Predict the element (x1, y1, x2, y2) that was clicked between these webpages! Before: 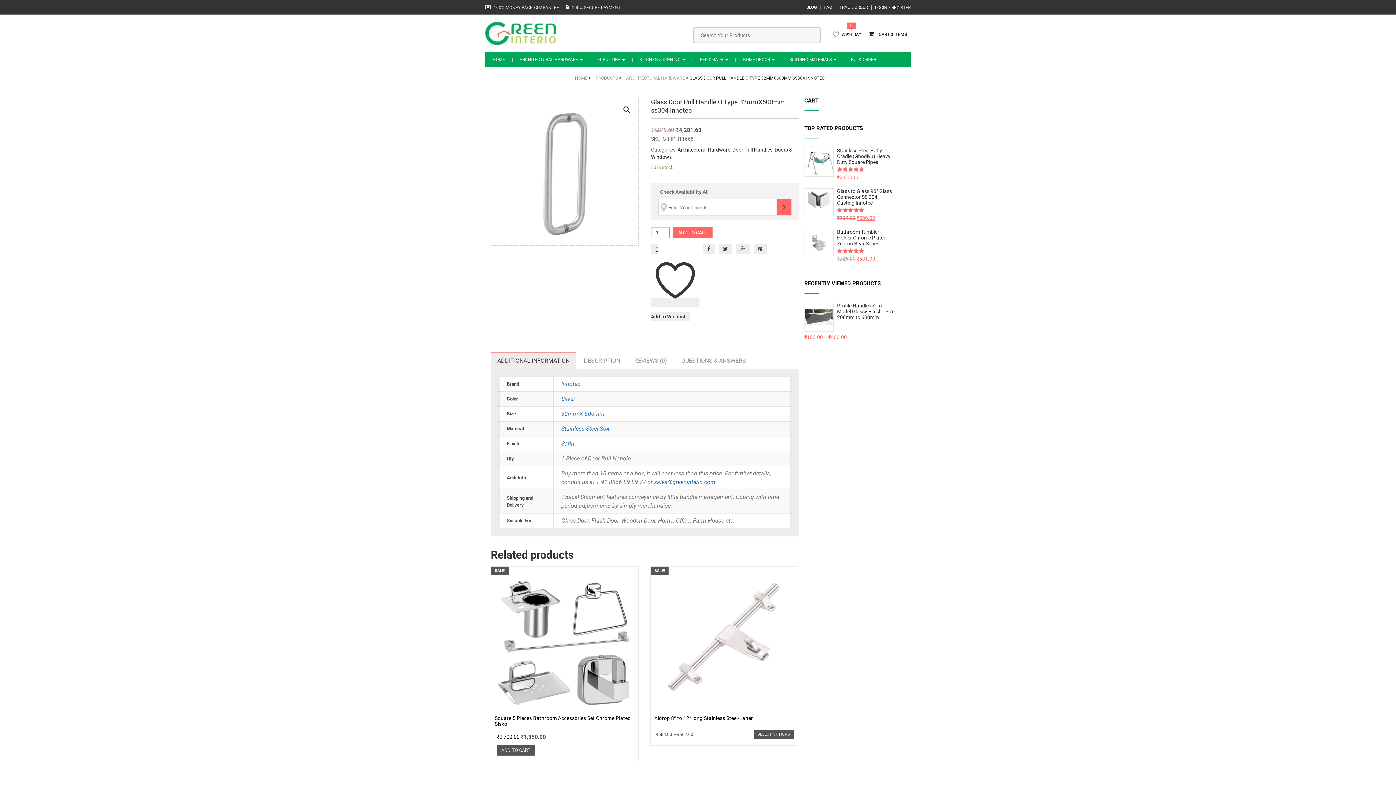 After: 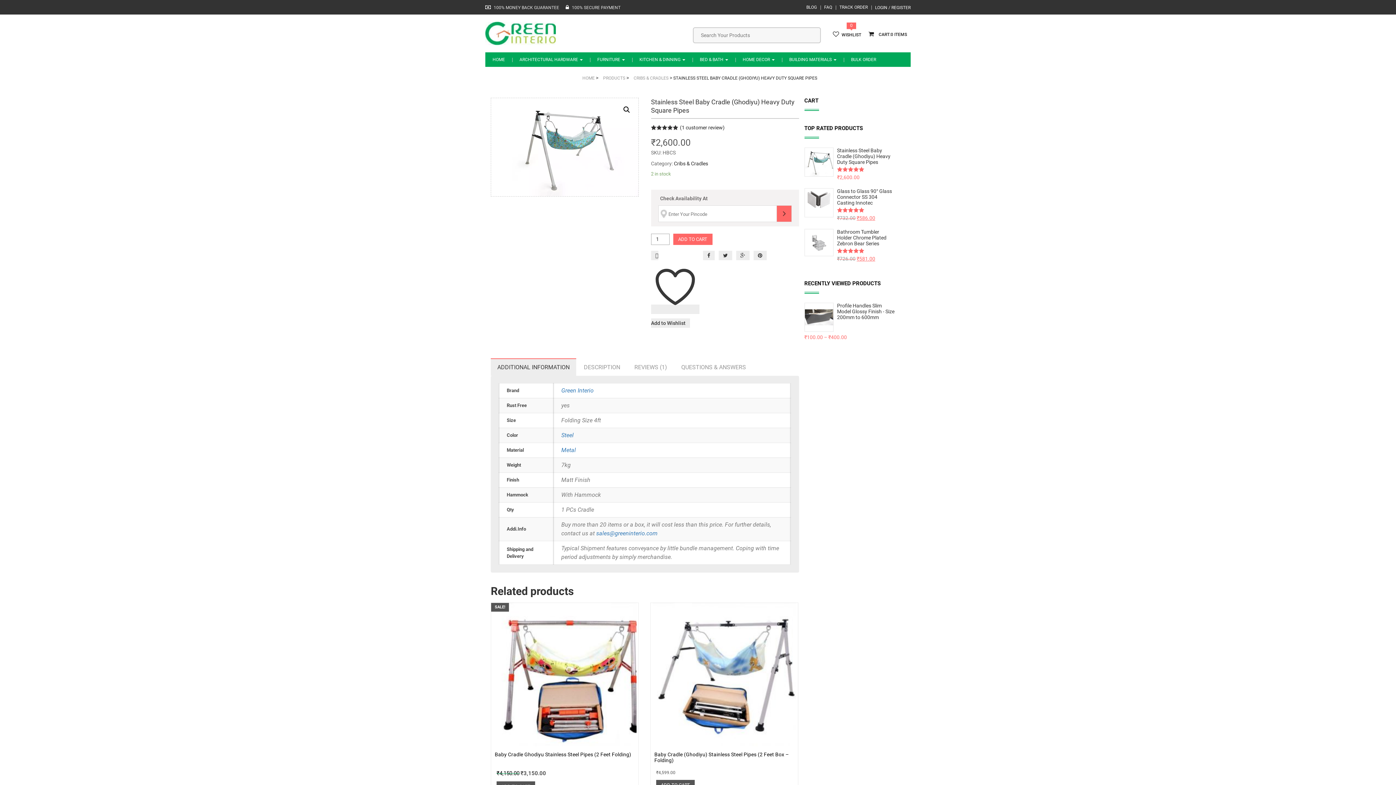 Action: bbox: (804, 147, 895, 165) label: Stainless Steel Baby Cradle (Ghodiyu) Heavy Duty Square Pipes